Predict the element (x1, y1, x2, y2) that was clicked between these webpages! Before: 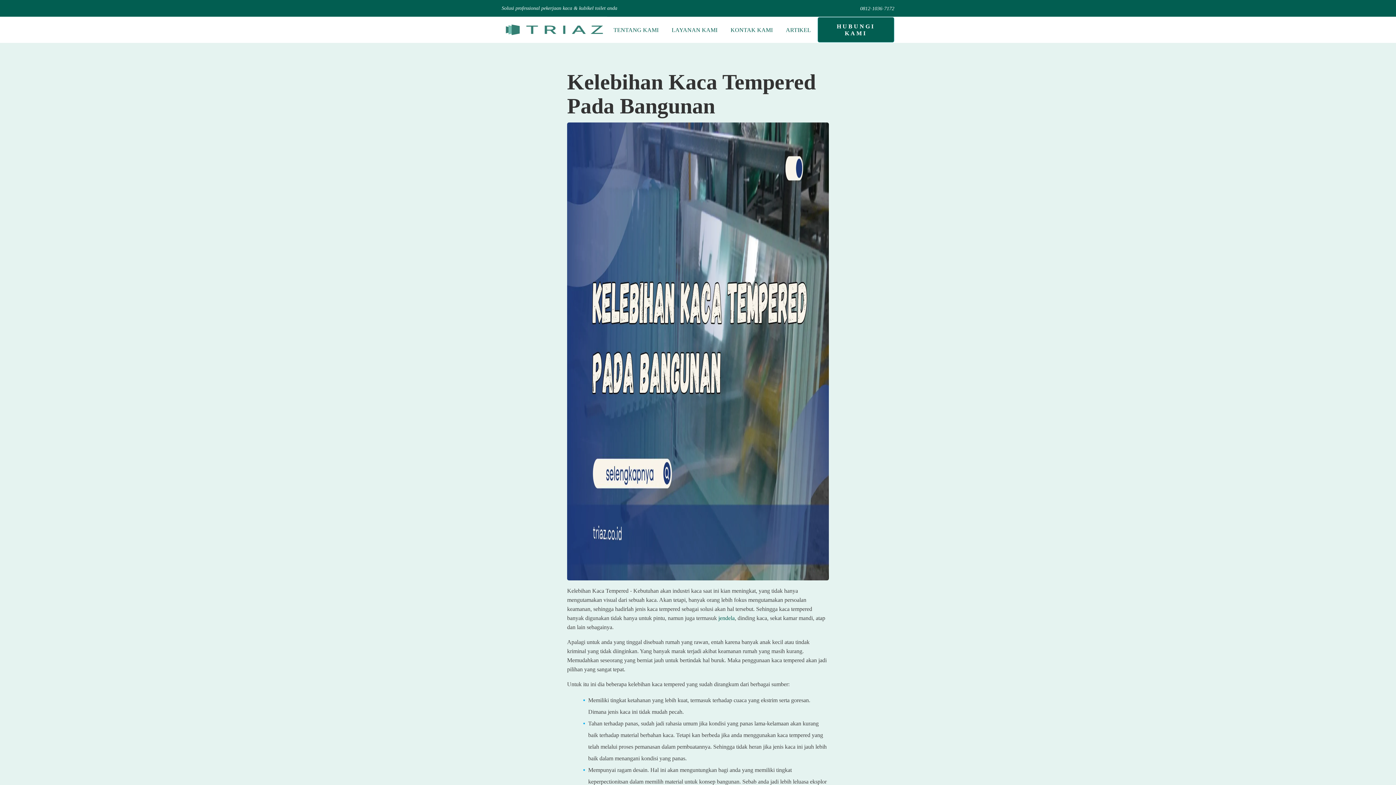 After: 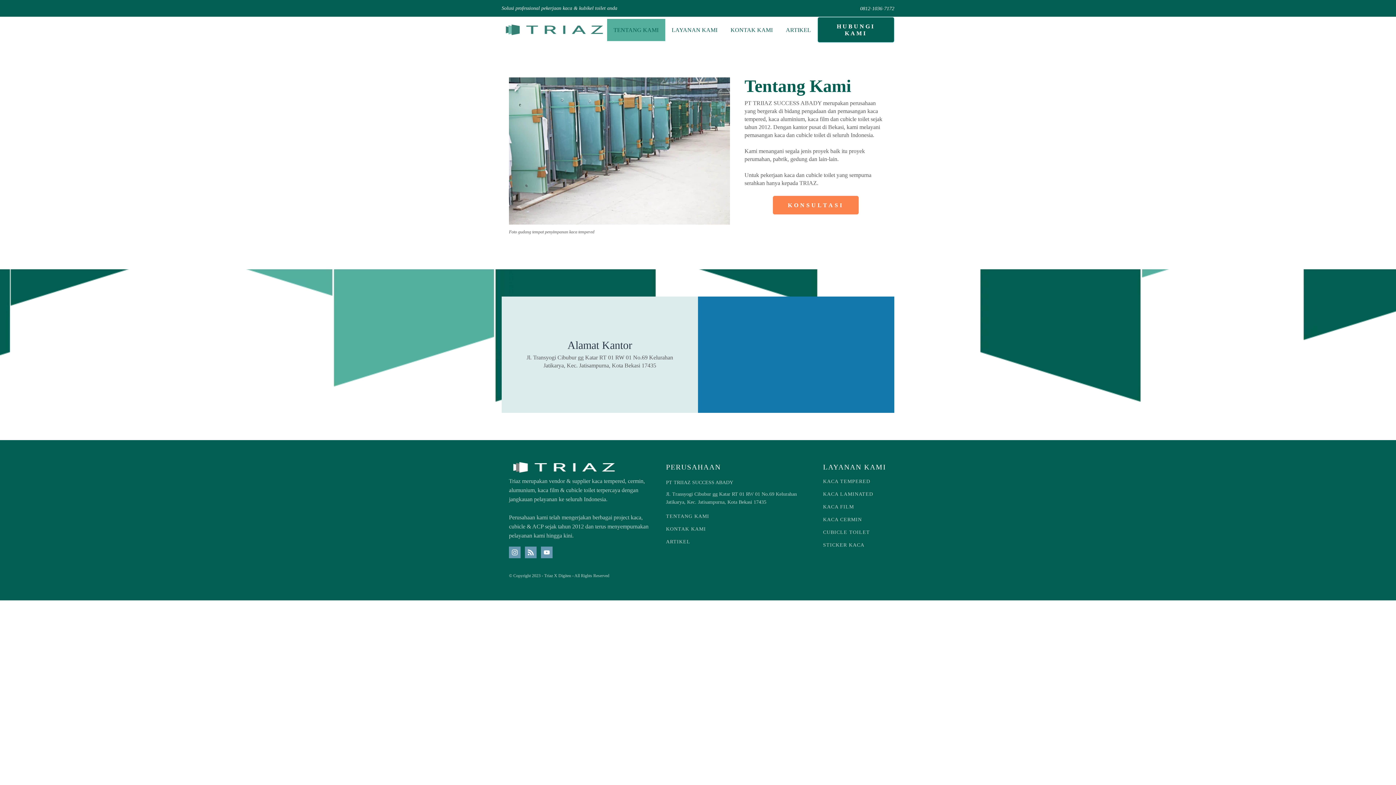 Action: label: TENTANG KAMI bbox: (607, 18, 665, 40)